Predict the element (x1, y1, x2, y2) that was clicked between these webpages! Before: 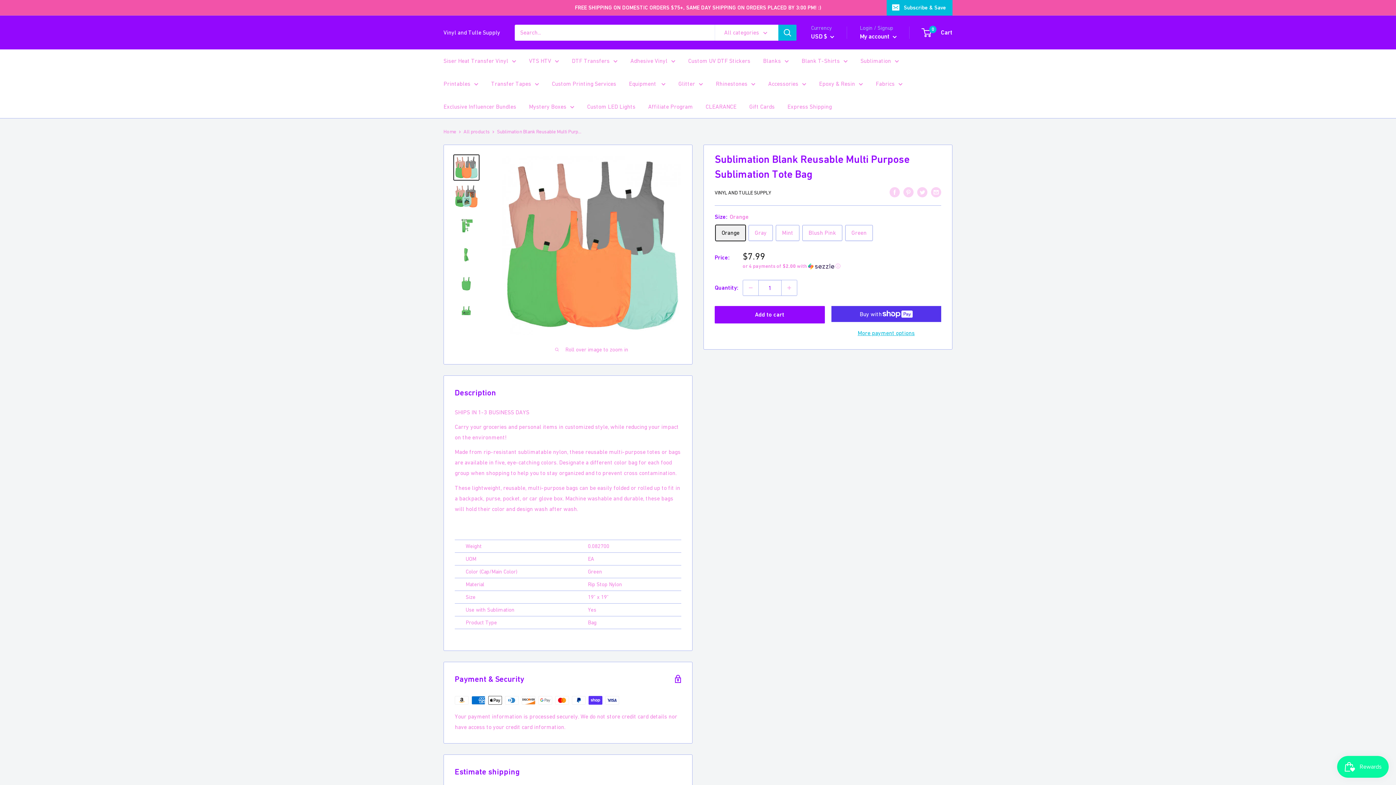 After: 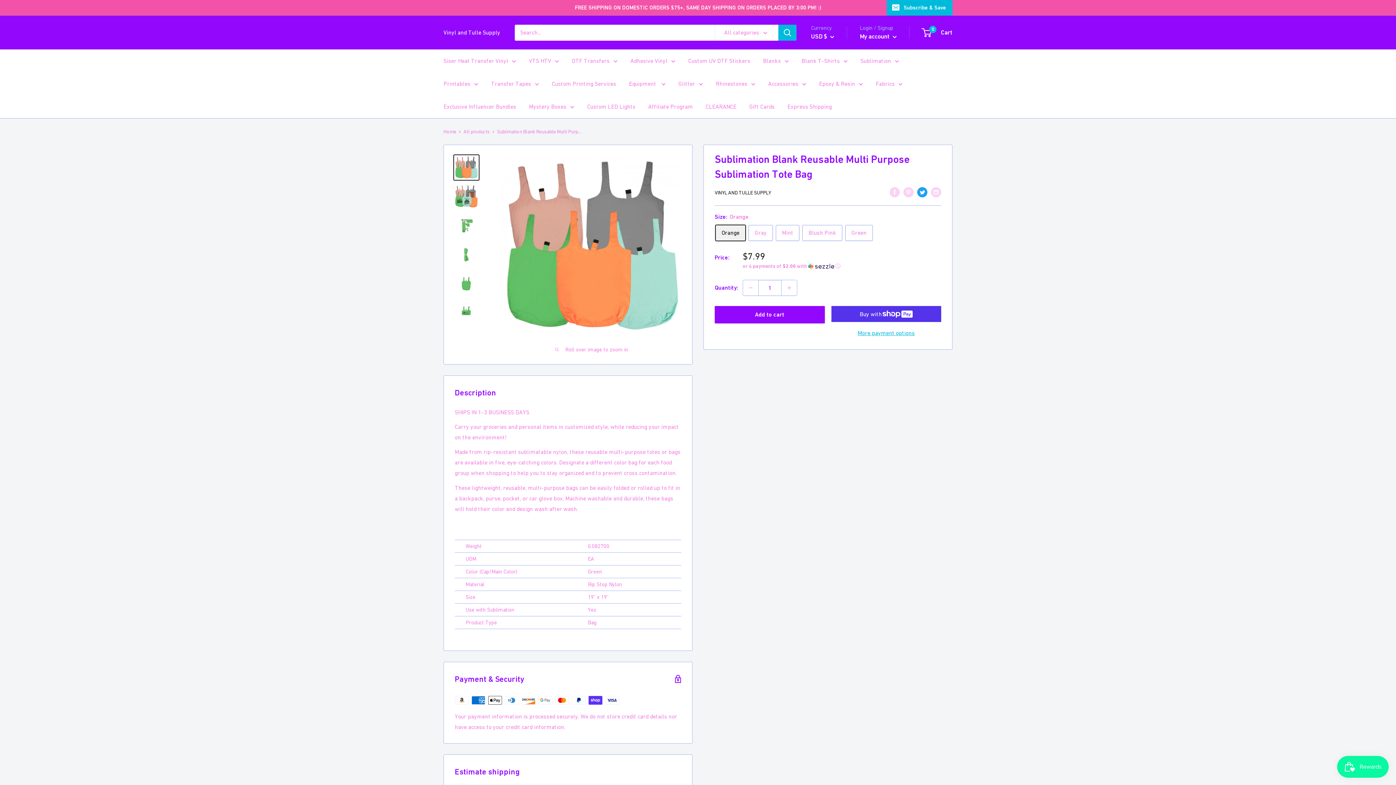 Action: label: Tweet on Twitter bbox: (917, 186, 927, 197)